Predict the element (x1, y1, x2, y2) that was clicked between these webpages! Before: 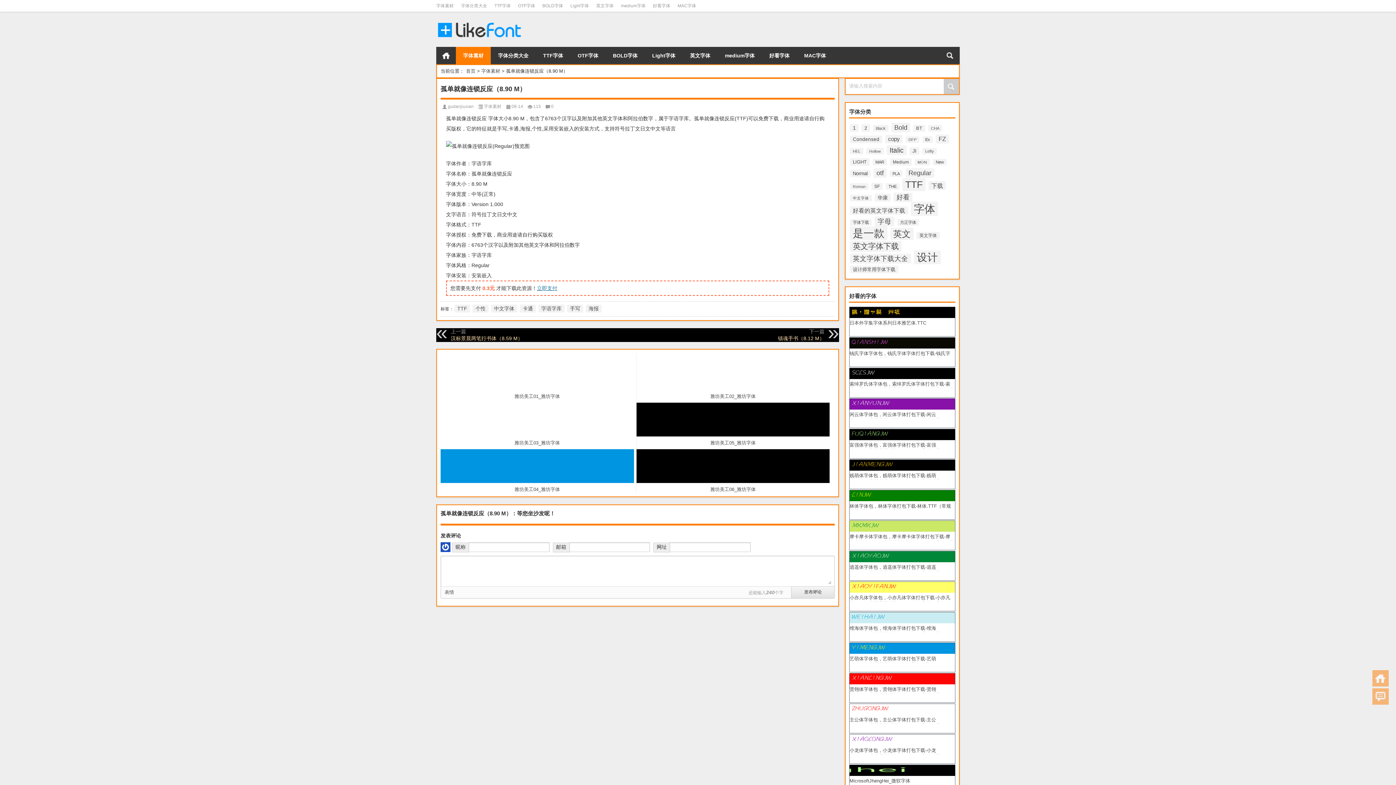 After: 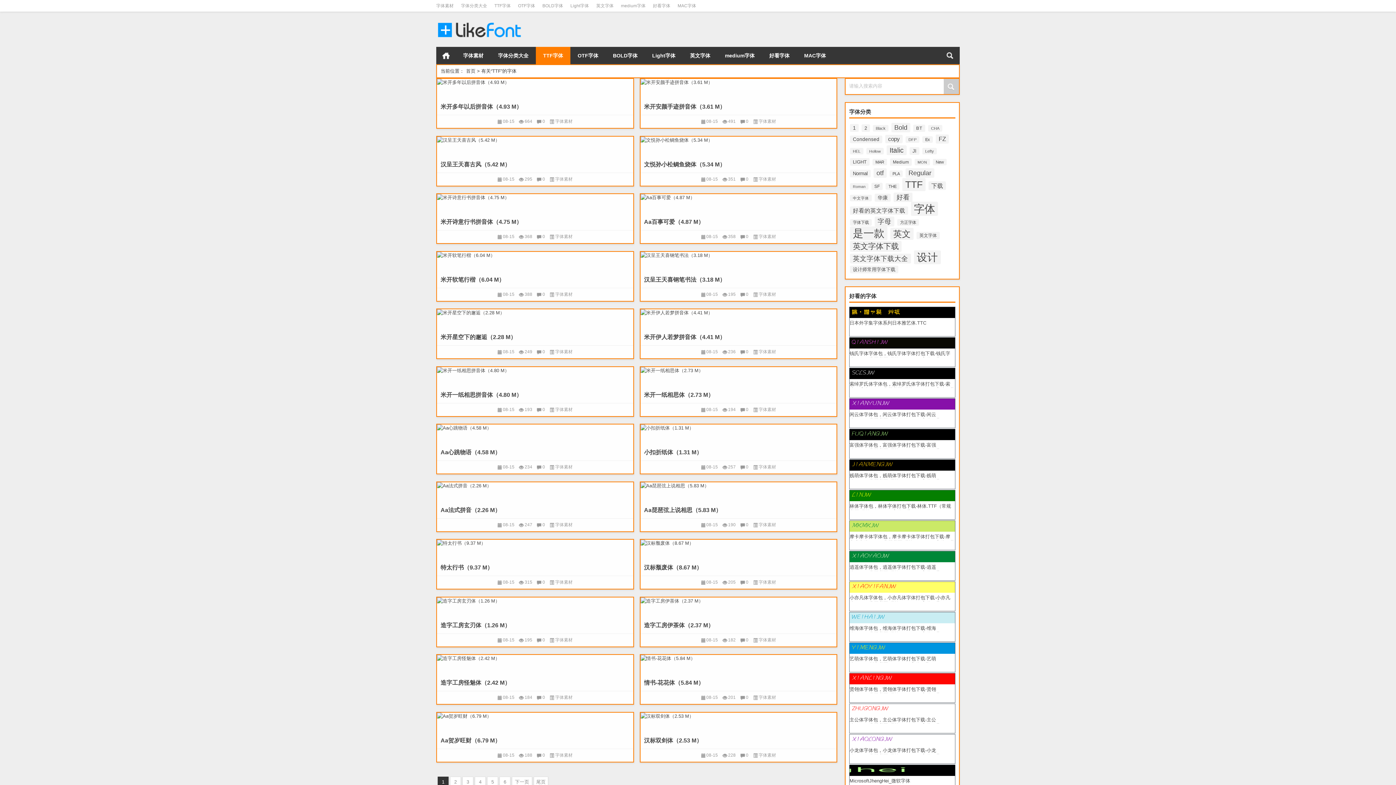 Action: bbox: (454, 304, 470, 312) label: TTF